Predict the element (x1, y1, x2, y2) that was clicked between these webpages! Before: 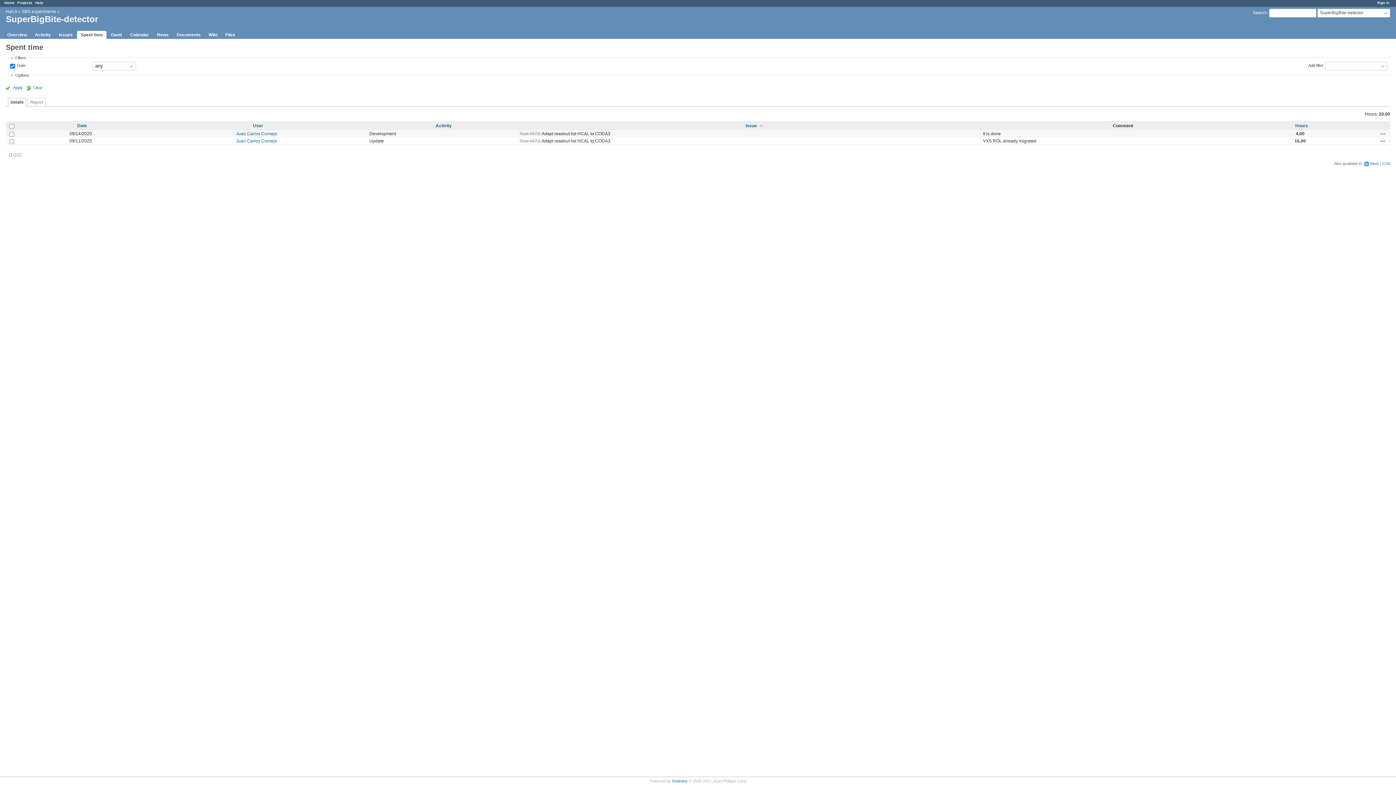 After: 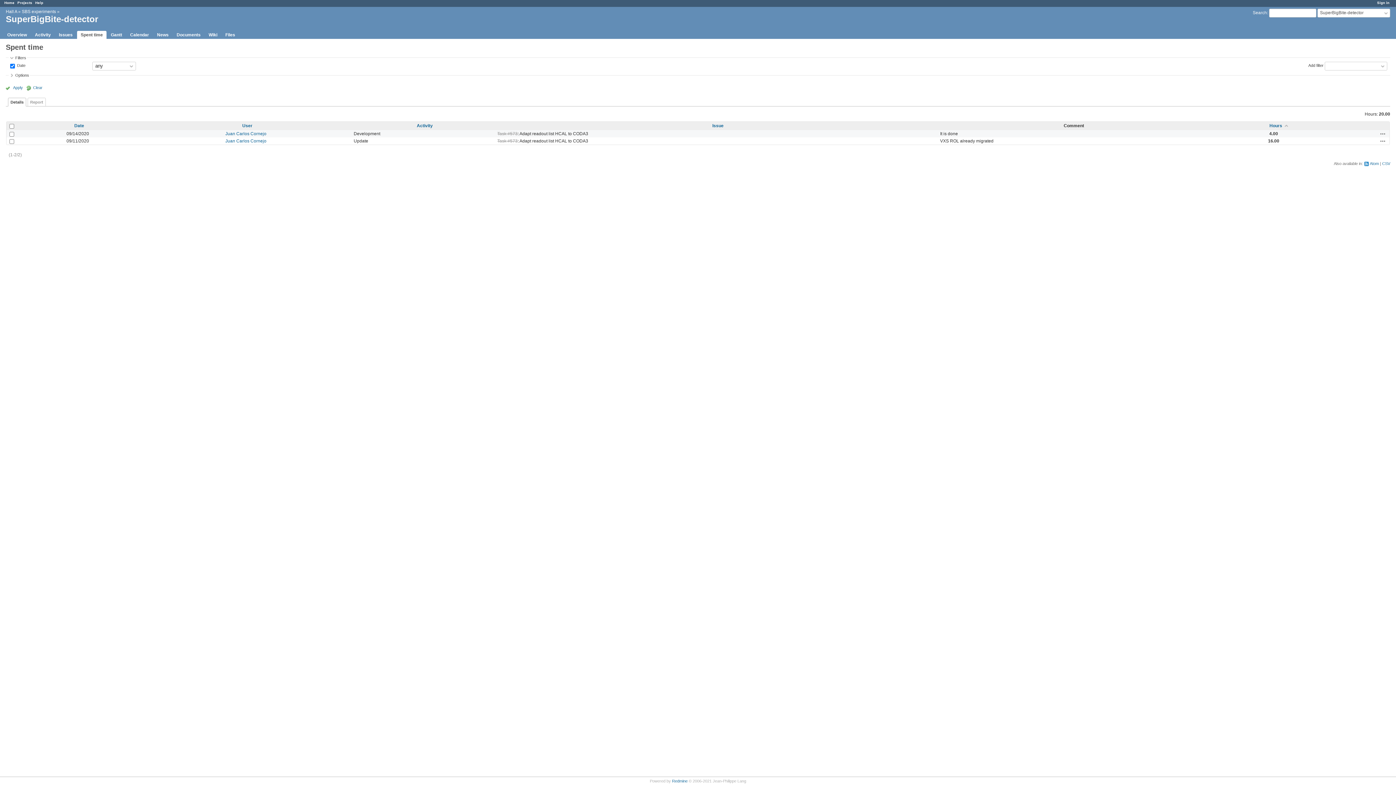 Action: bbox: (1295, 123, 1308, 128) label: Hours